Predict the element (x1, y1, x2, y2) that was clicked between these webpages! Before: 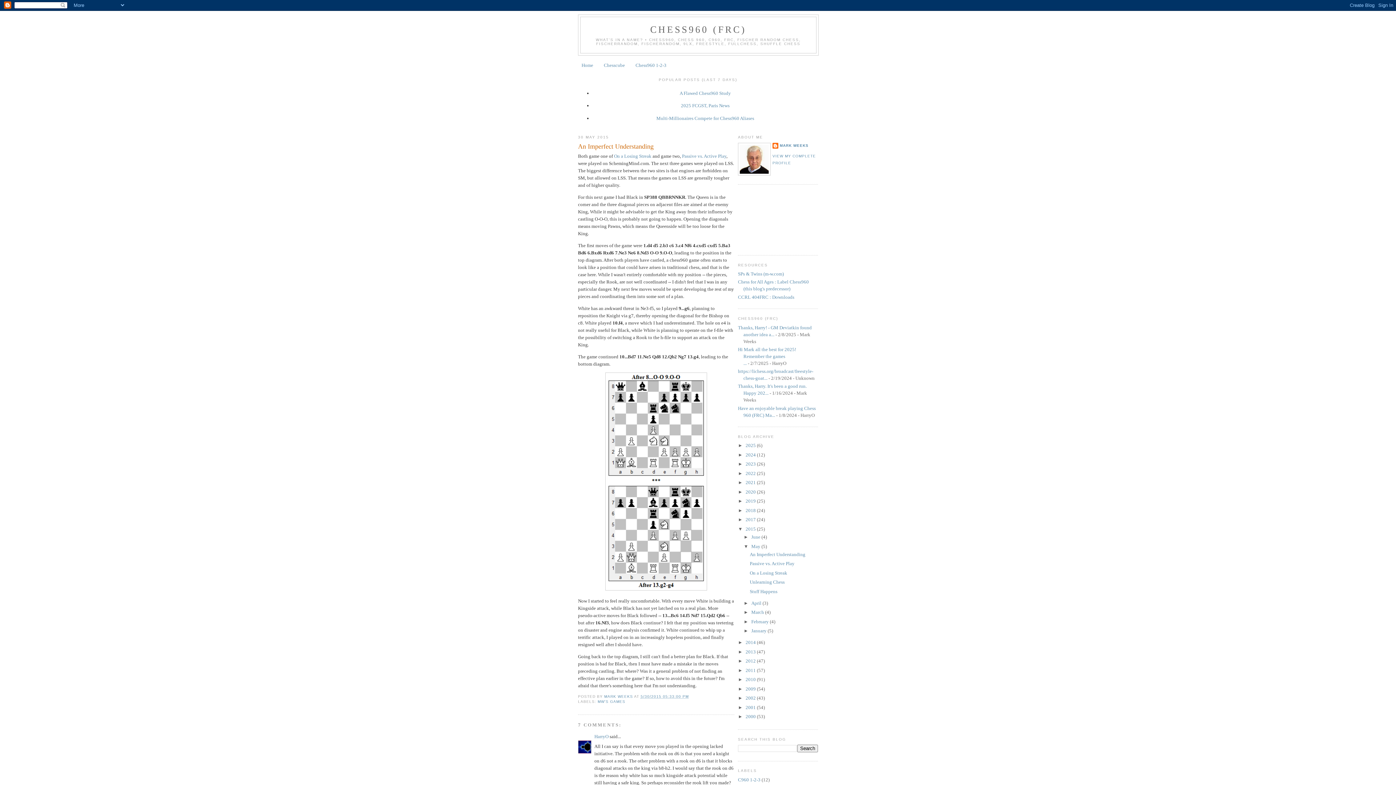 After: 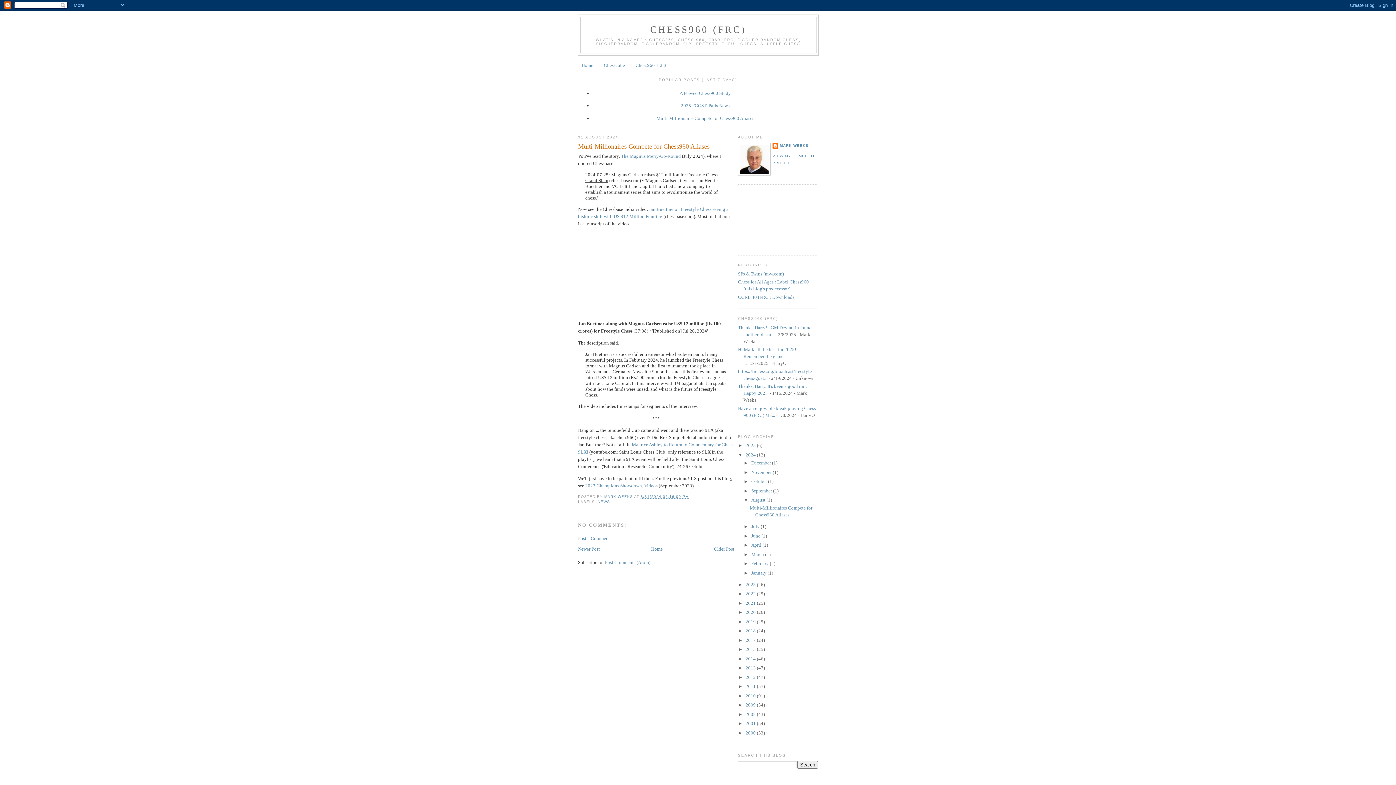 Action: label: Multi-Millionaires Compete for Chess960 Aliases bbox: (656, 115, 754, 120)